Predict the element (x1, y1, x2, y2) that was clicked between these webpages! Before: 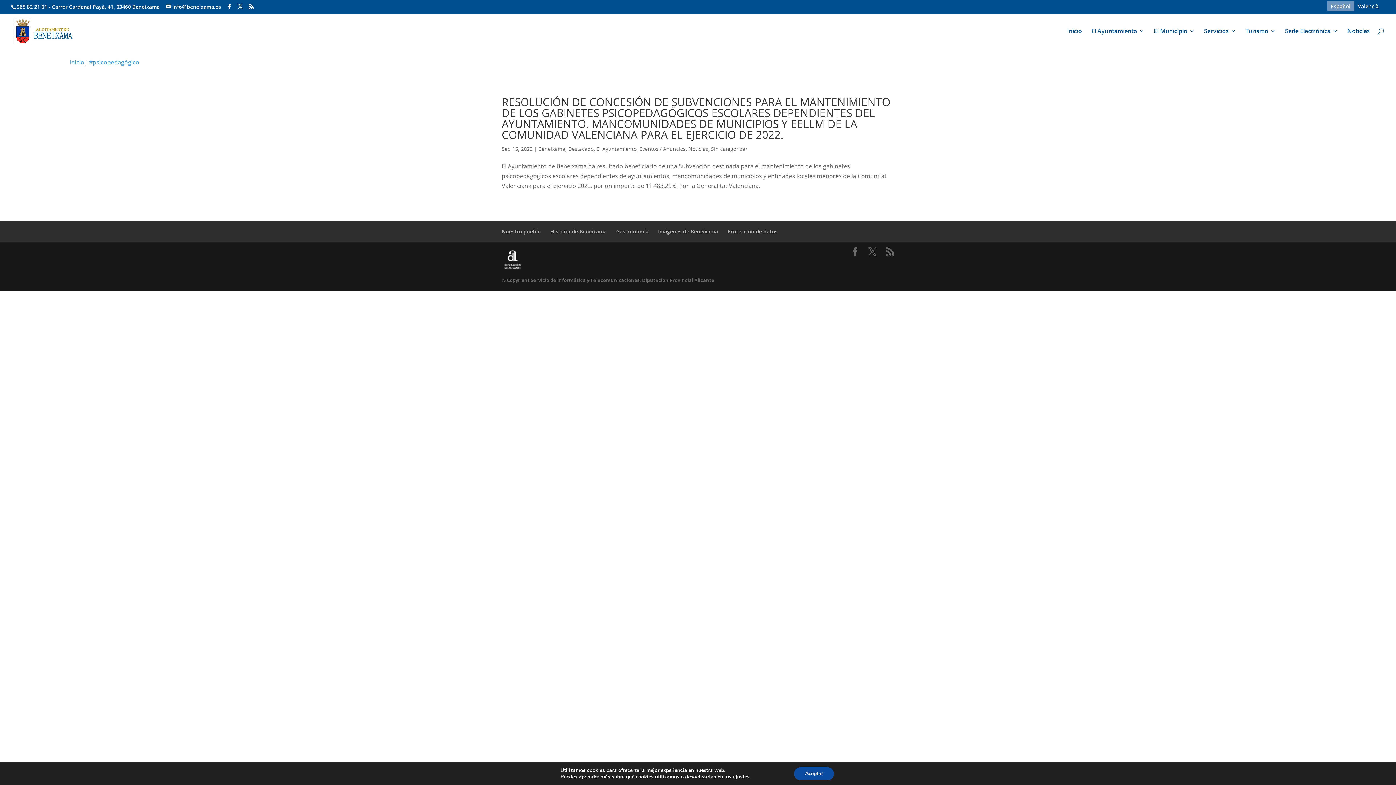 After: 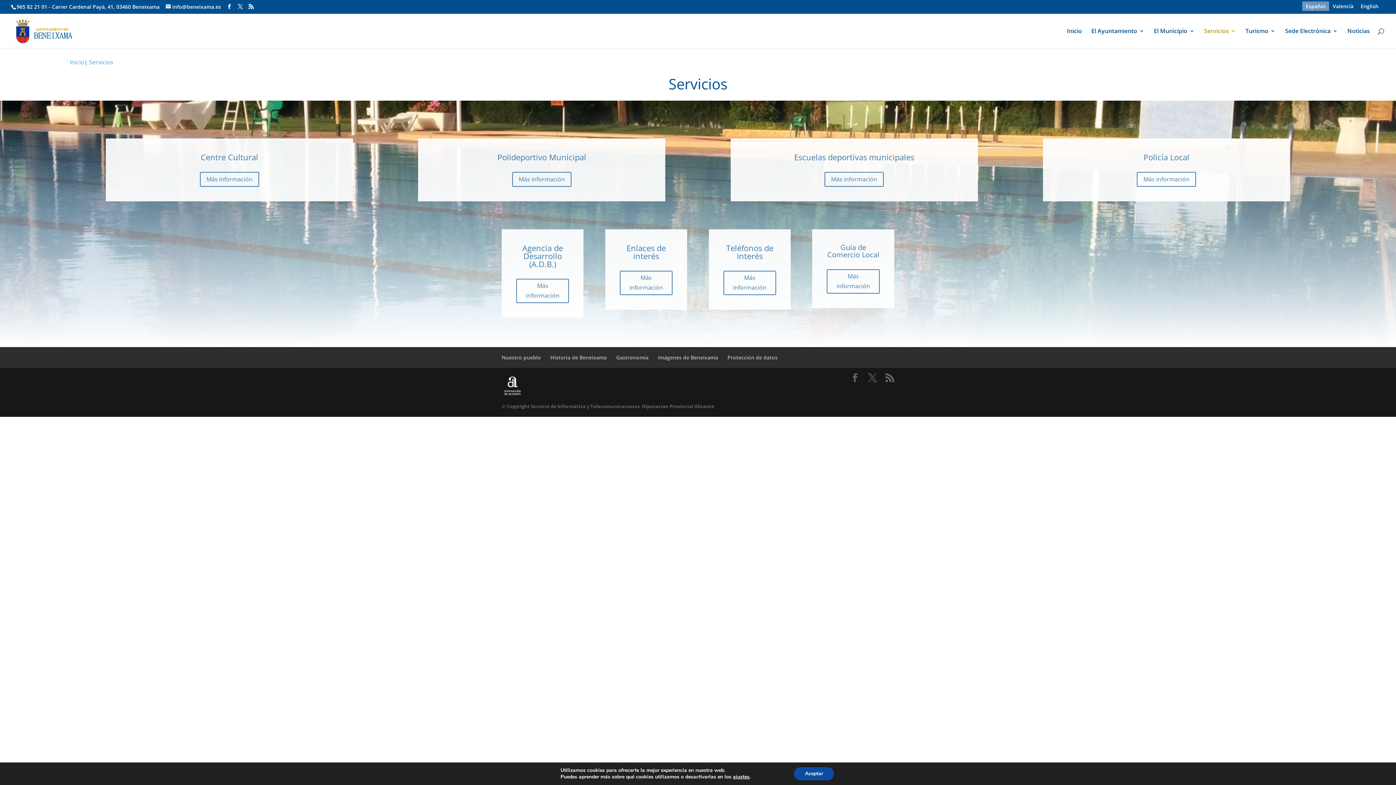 Action: label: Servicios bbox: (1204, 28, 1236, 47)